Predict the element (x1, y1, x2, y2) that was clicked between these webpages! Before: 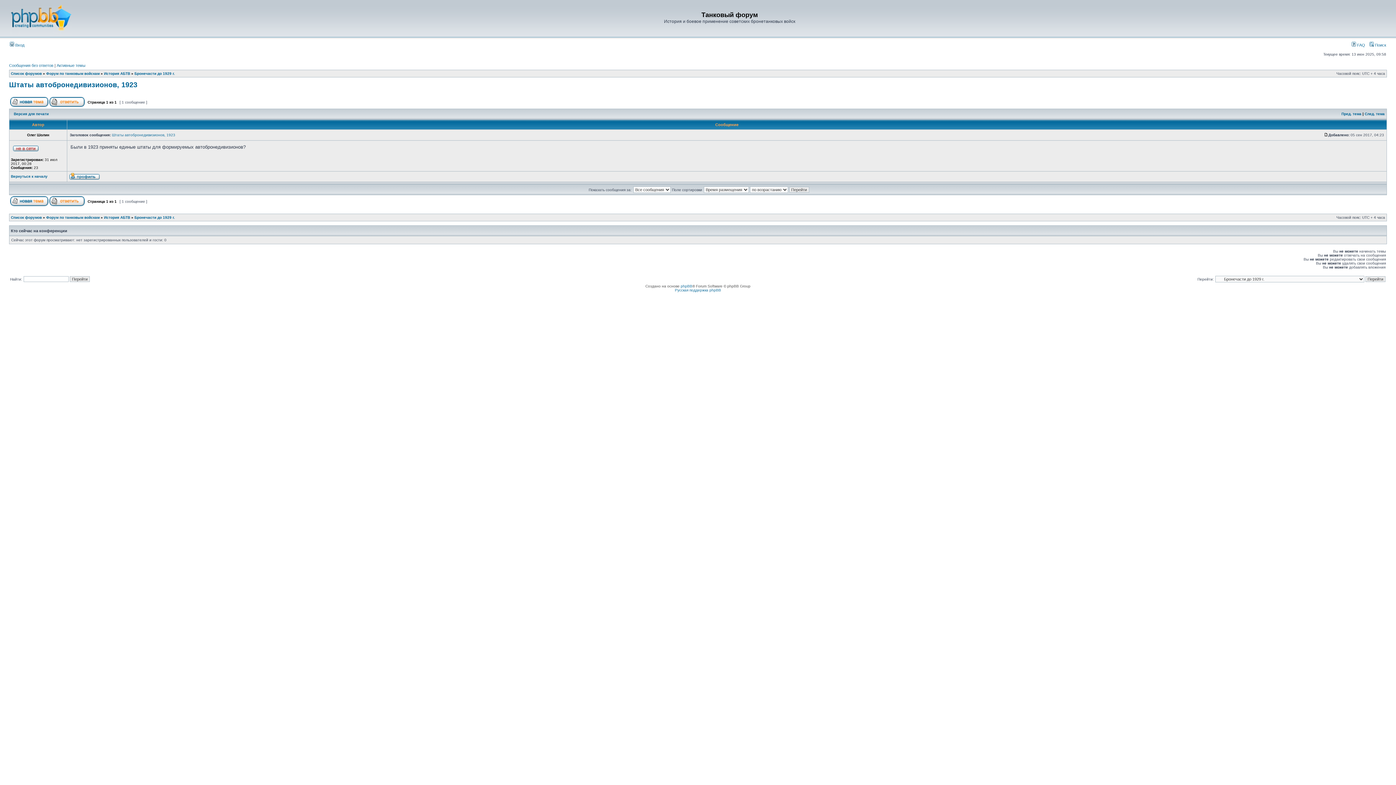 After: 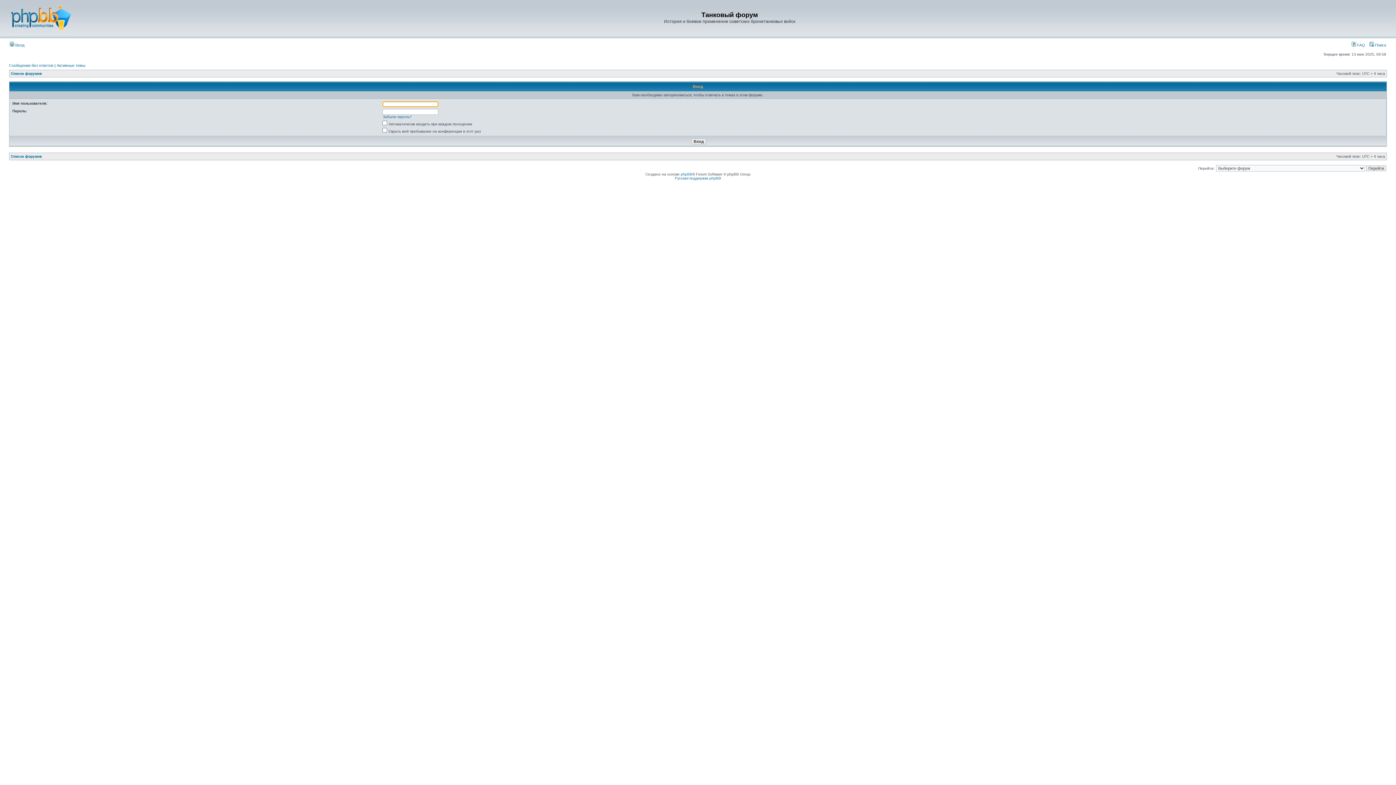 Action: bbox: (49, 103, 84, 107)